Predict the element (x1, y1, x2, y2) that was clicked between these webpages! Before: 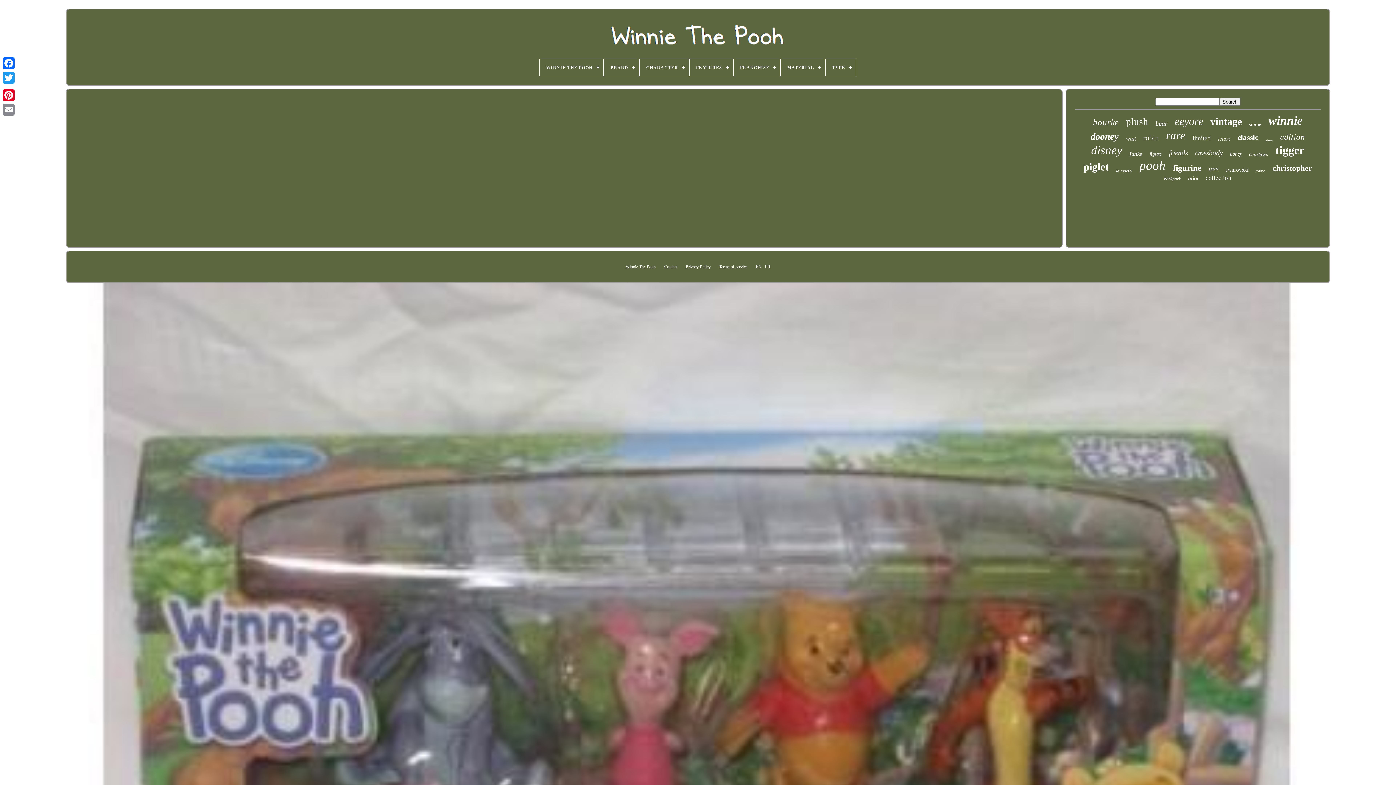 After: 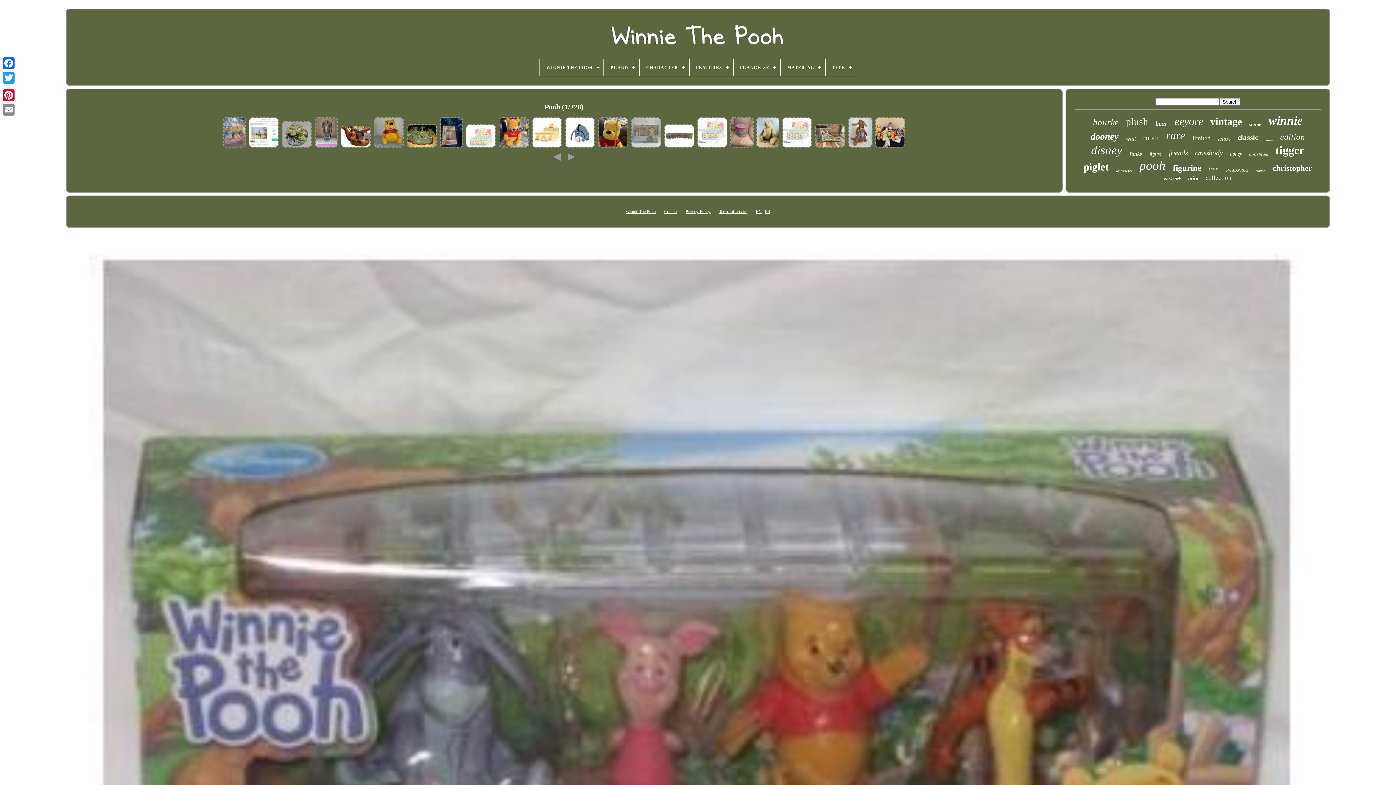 Action: bbox: (1139, 158, 1165, 173) label: pooh